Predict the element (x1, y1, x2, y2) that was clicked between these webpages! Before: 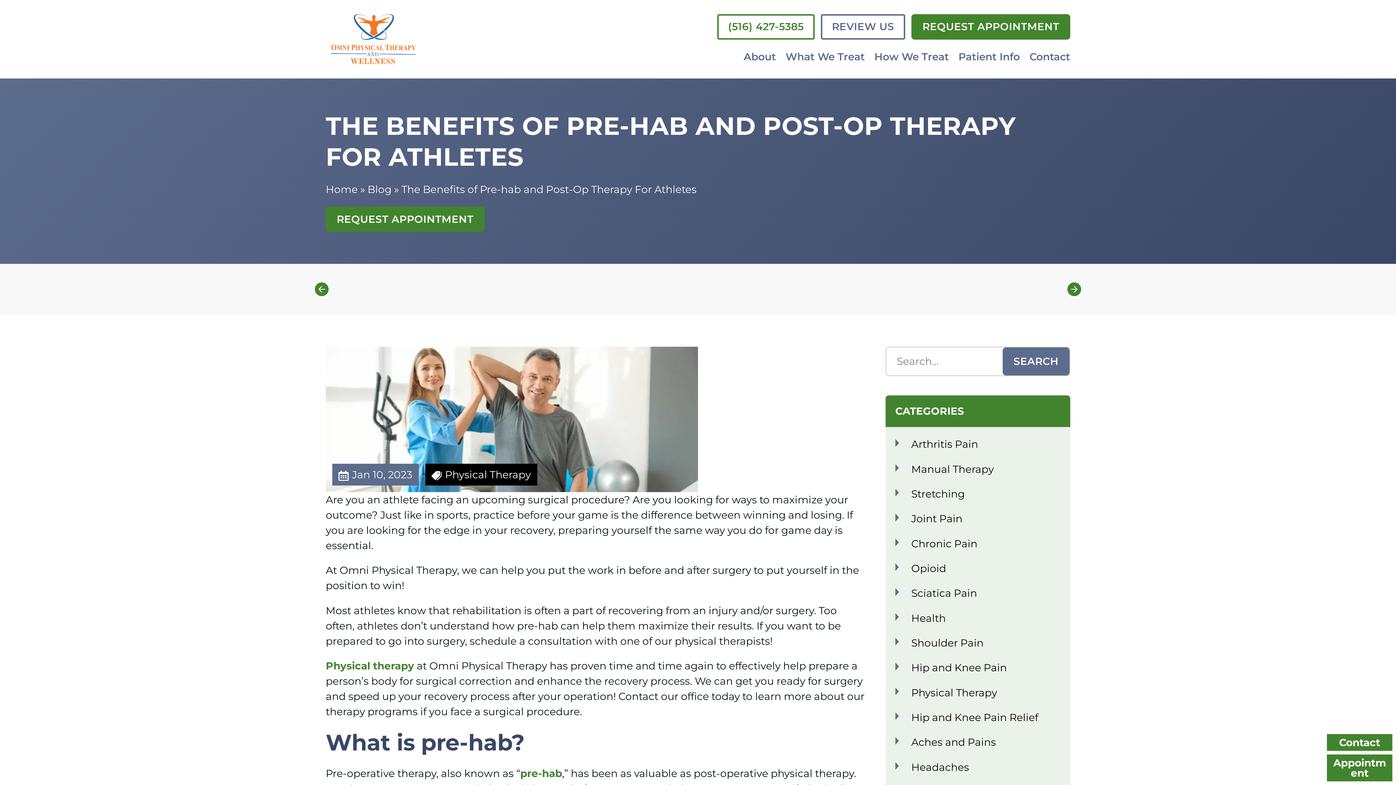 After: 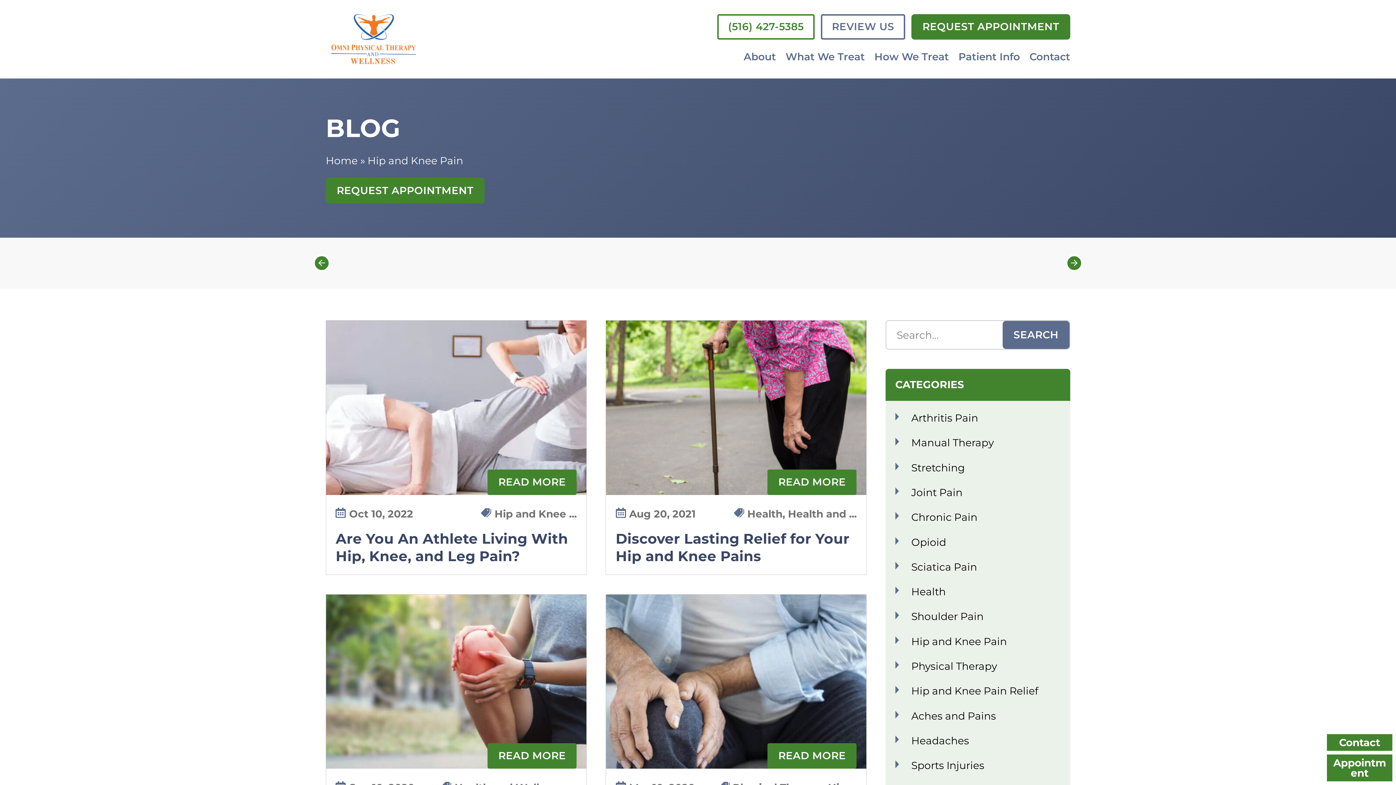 Action: bbox: (911, 661, 1007, 674) label: Hip and Knee Pain